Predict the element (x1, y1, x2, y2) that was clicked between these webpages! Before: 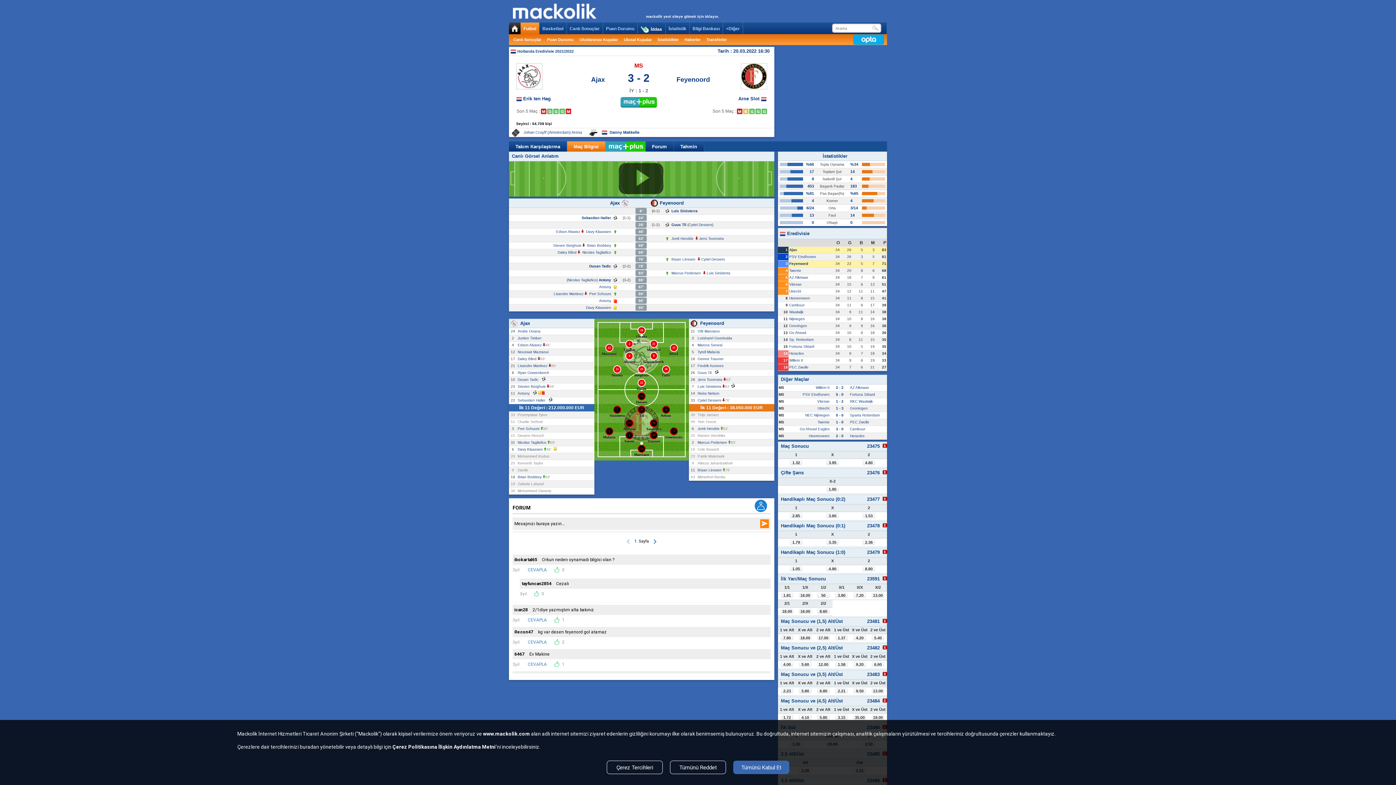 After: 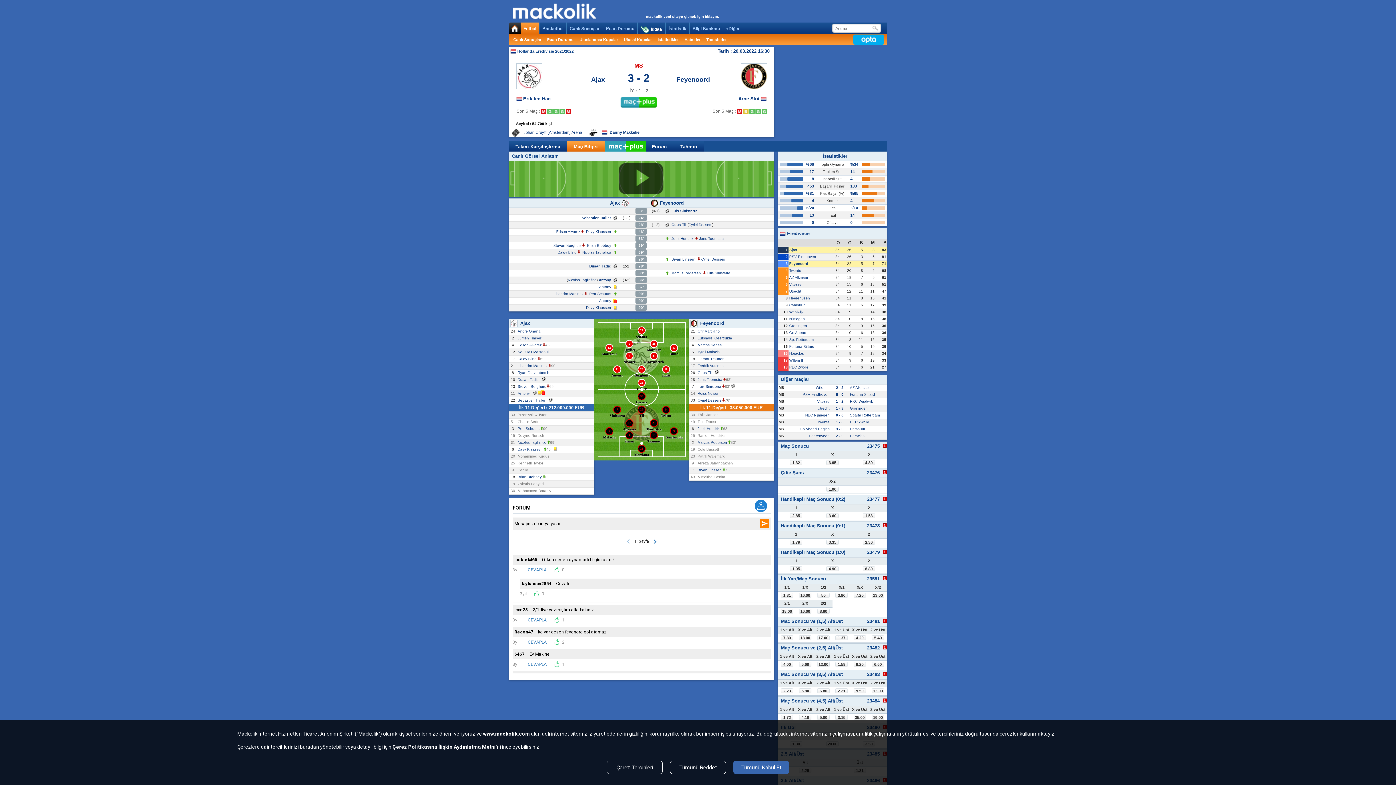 Action: bbox: (582, 250, 611, 254) label: Nicolas Tagliafico